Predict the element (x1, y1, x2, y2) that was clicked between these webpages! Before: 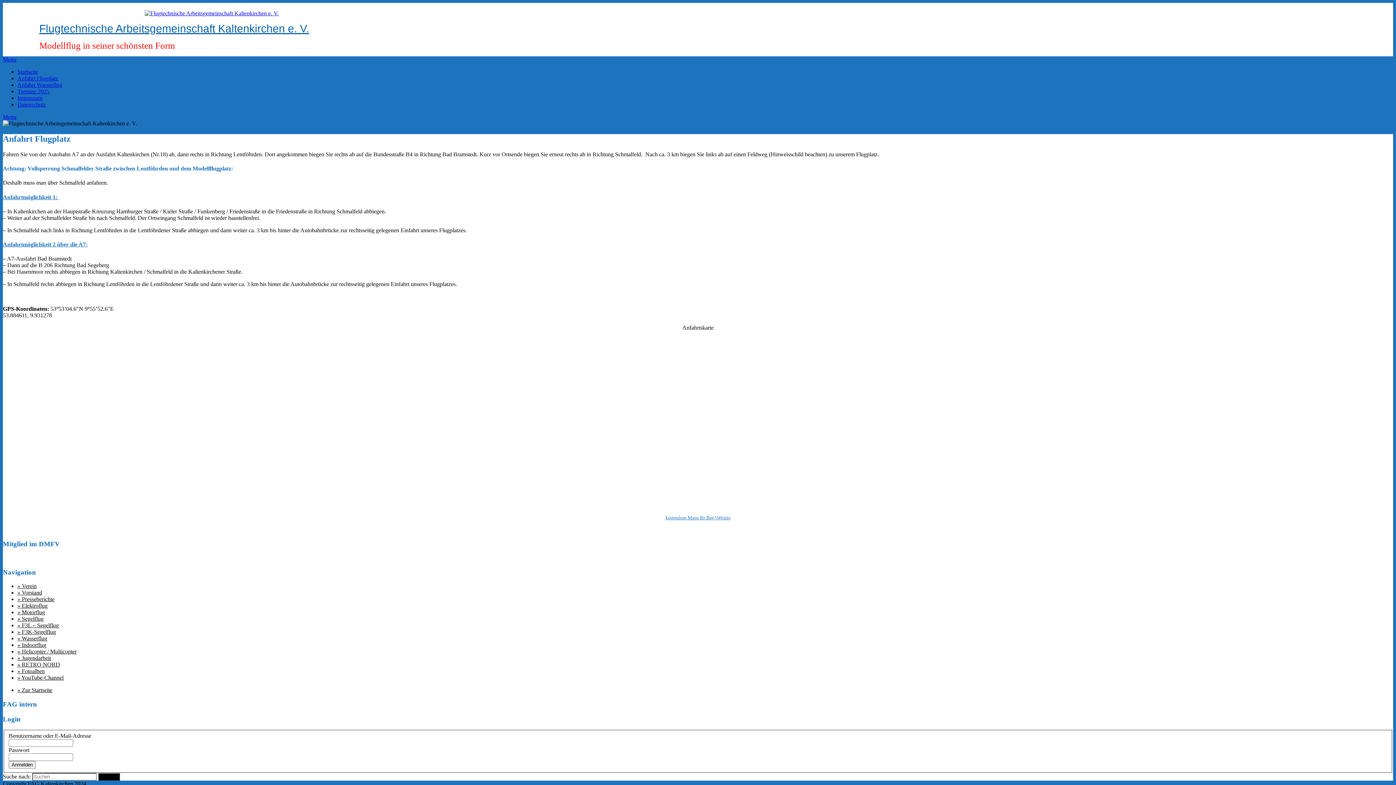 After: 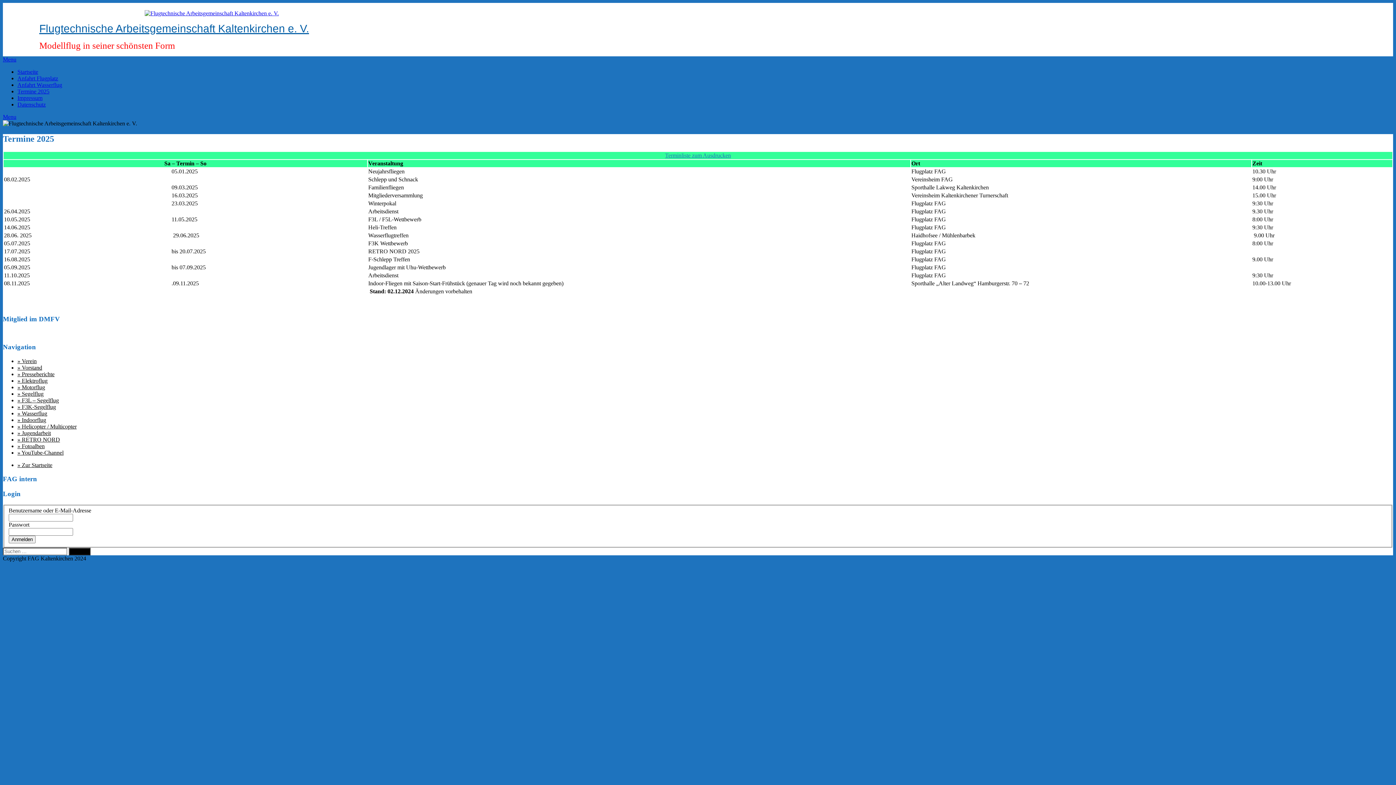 Action: bbox: (17, 88, 49, 94) label: Termine 2025